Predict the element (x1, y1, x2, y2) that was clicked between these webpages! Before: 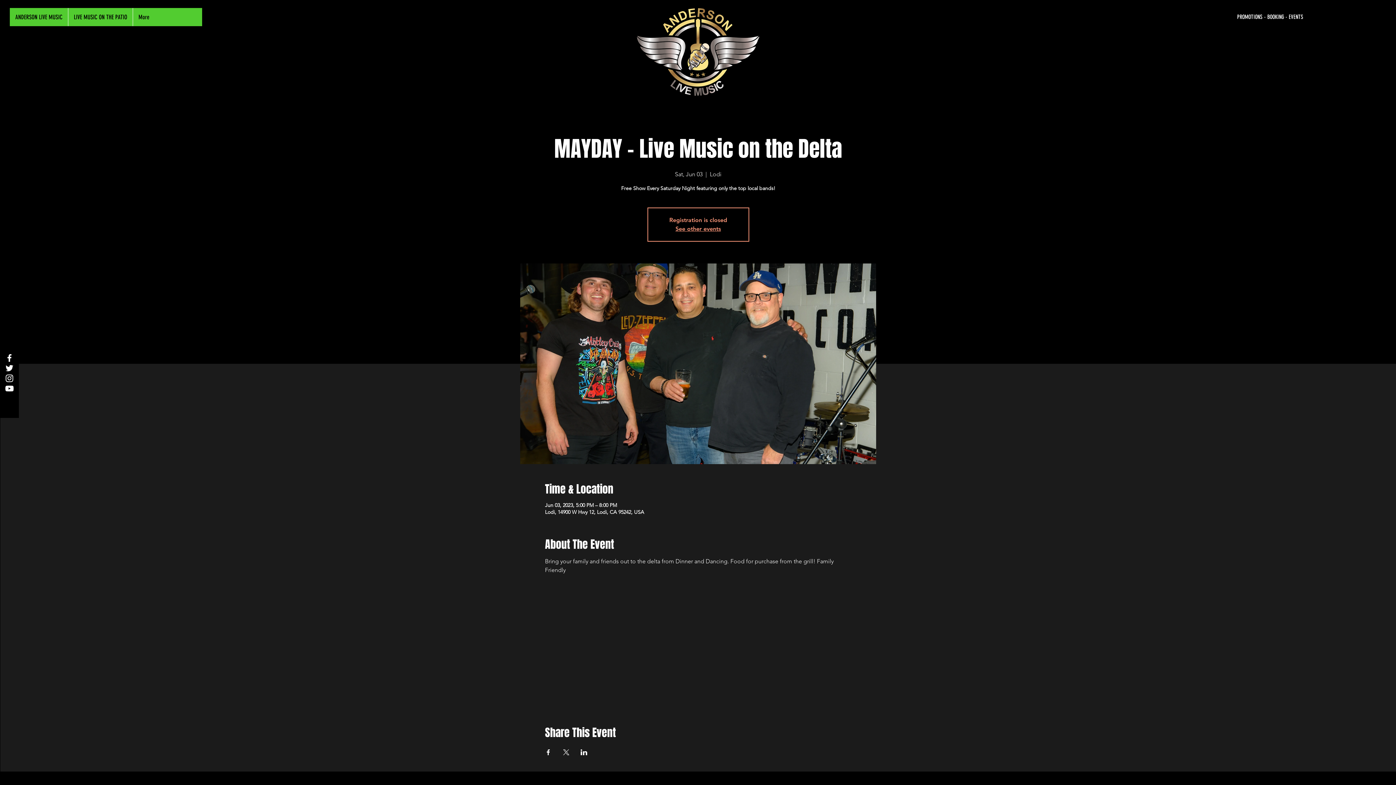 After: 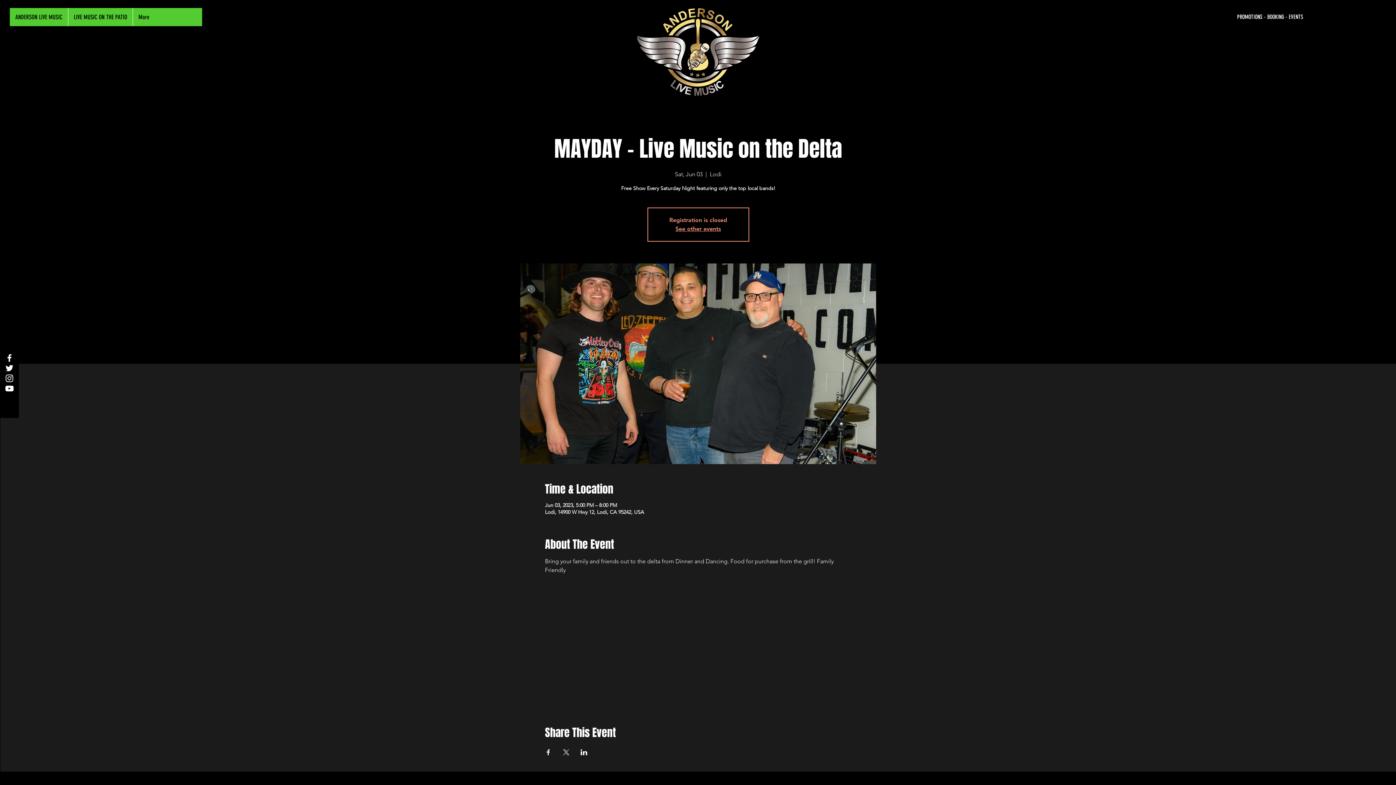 Action: label: White Twitter Icon bbox: (4, 363, 14, 373)